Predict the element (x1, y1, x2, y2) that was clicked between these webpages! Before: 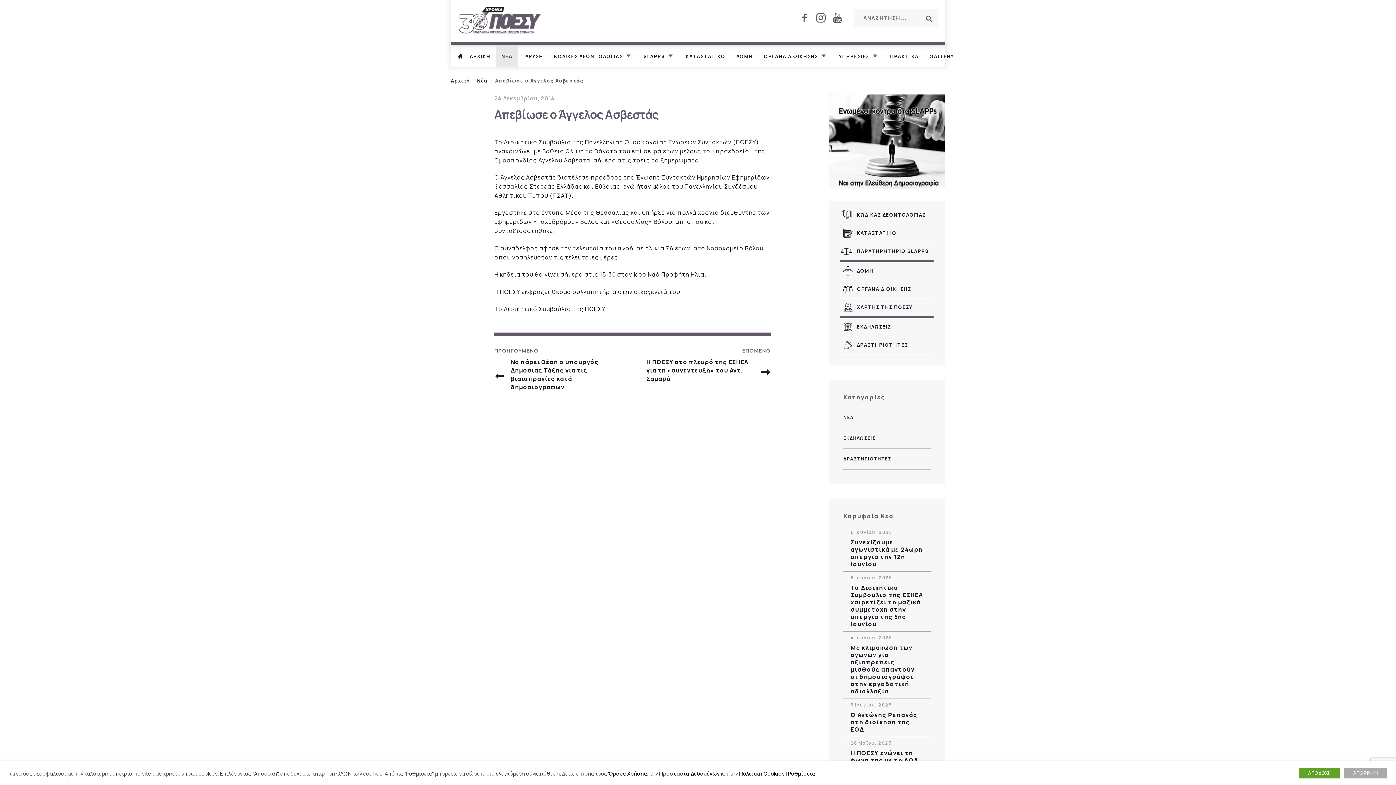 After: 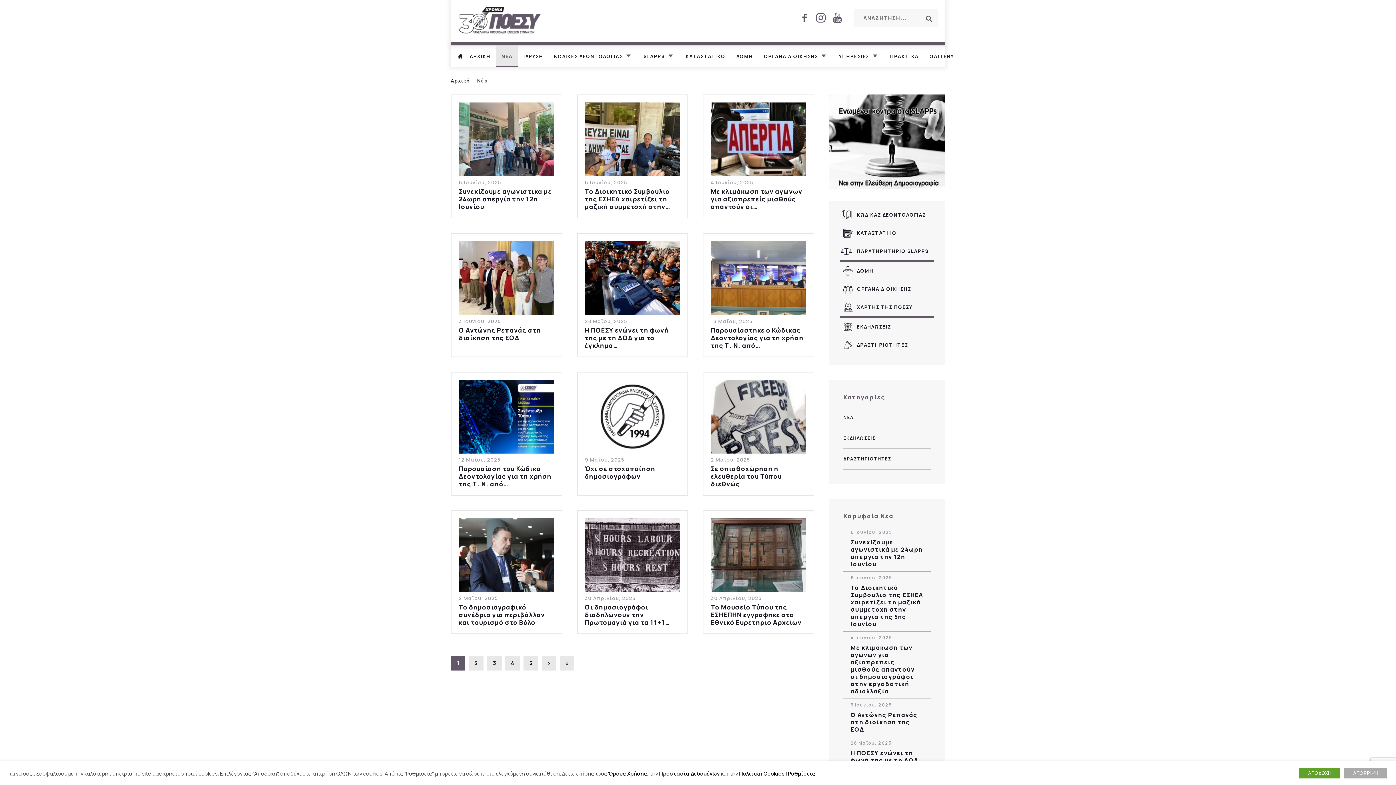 Action: bbox: (843, 413, 930, 422) label: ΝΕΑ